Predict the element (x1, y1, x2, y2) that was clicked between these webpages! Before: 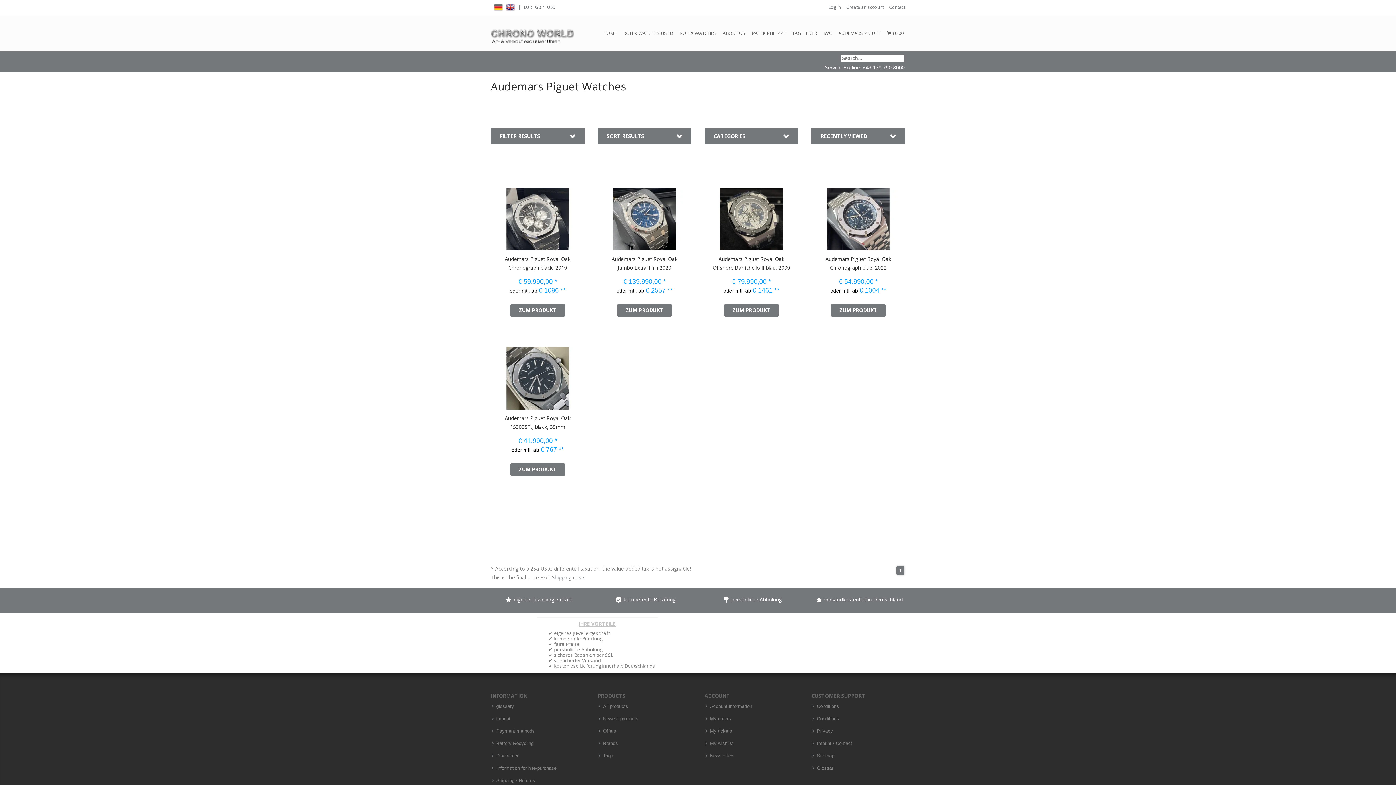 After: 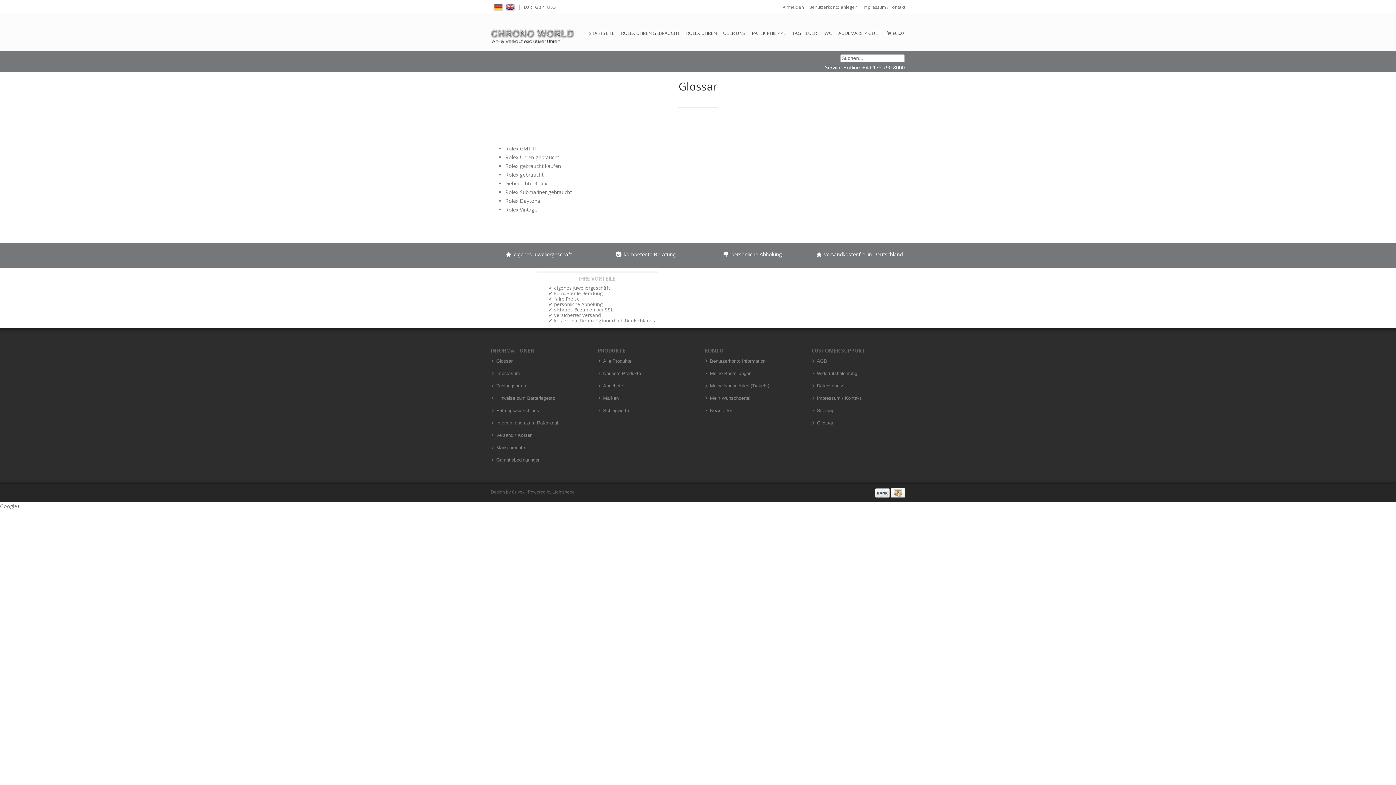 Action: label: Glossar bbox: (817, 767, 905, 770)